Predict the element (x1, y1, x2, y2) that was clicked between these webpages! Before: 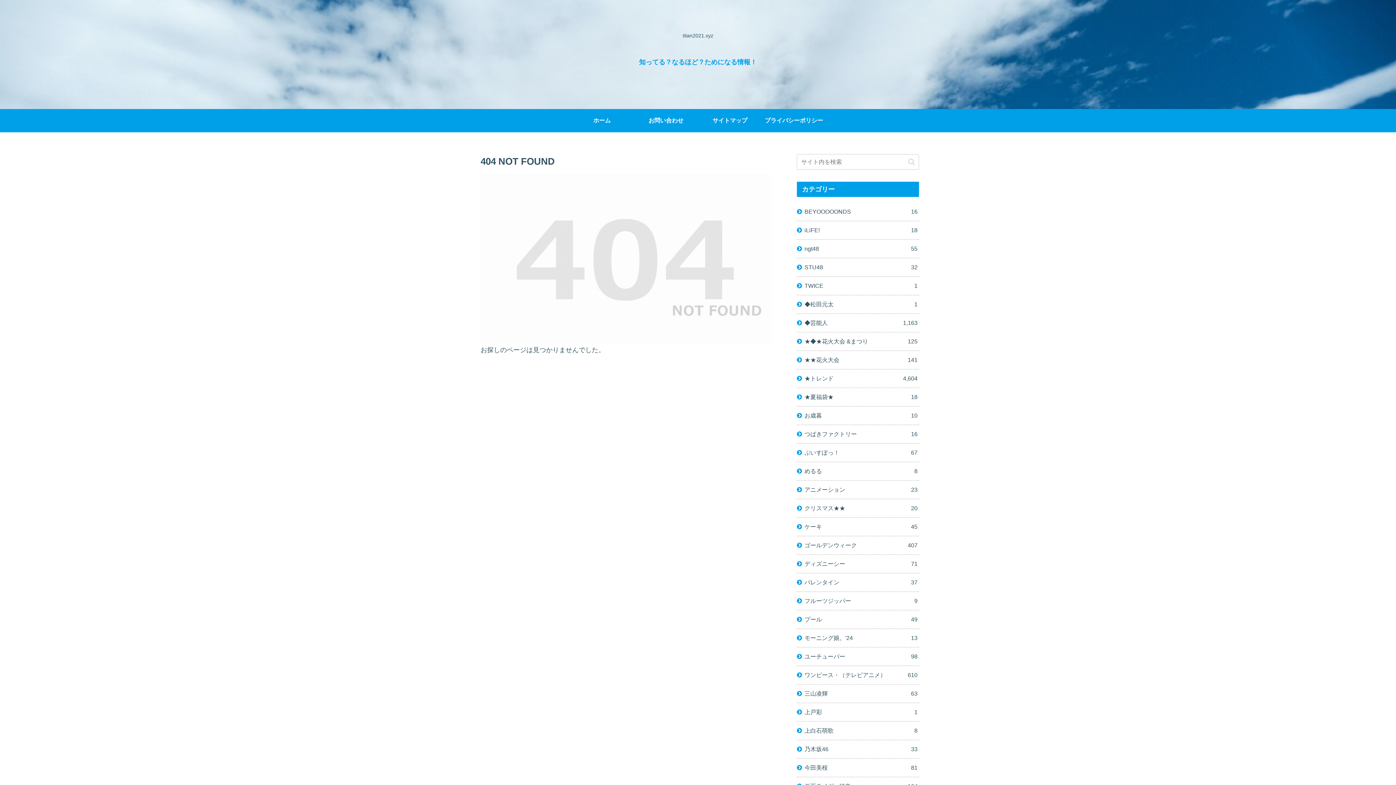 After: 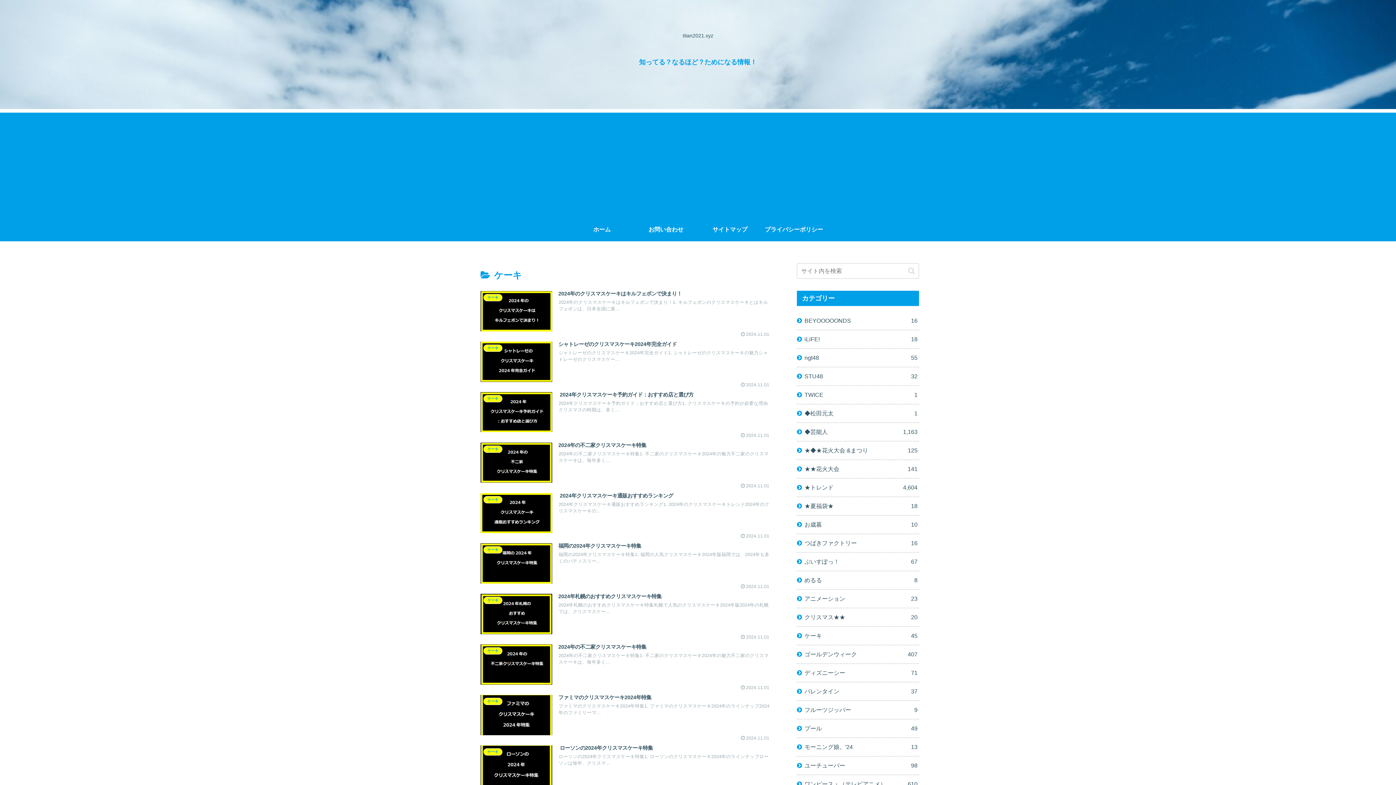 Action: bbox: (797, 518, 919, 536) label: ケーキ
45